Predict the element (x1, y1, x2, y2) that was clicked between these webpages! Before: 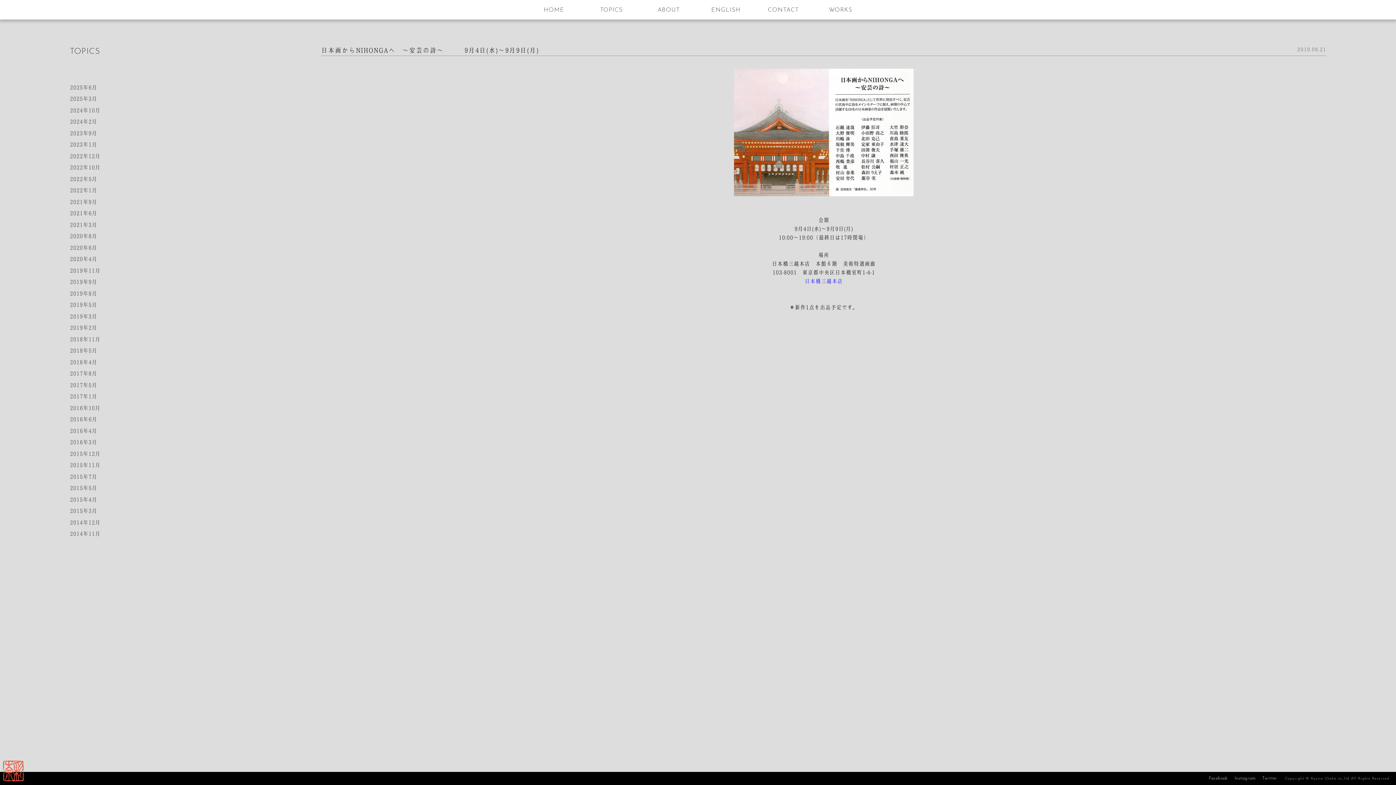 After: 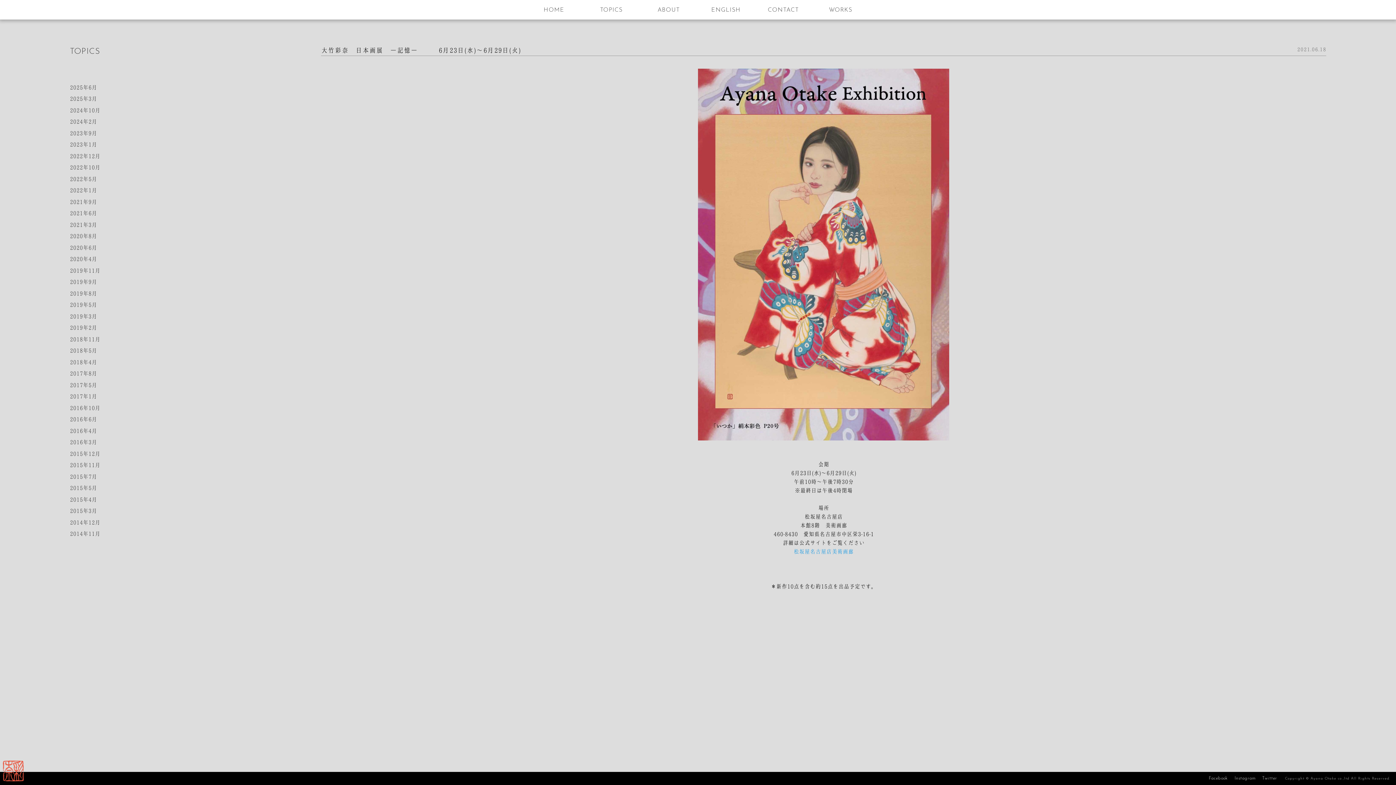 Action: label: 2021年6月 bbox: (69, 210, 97, 216)